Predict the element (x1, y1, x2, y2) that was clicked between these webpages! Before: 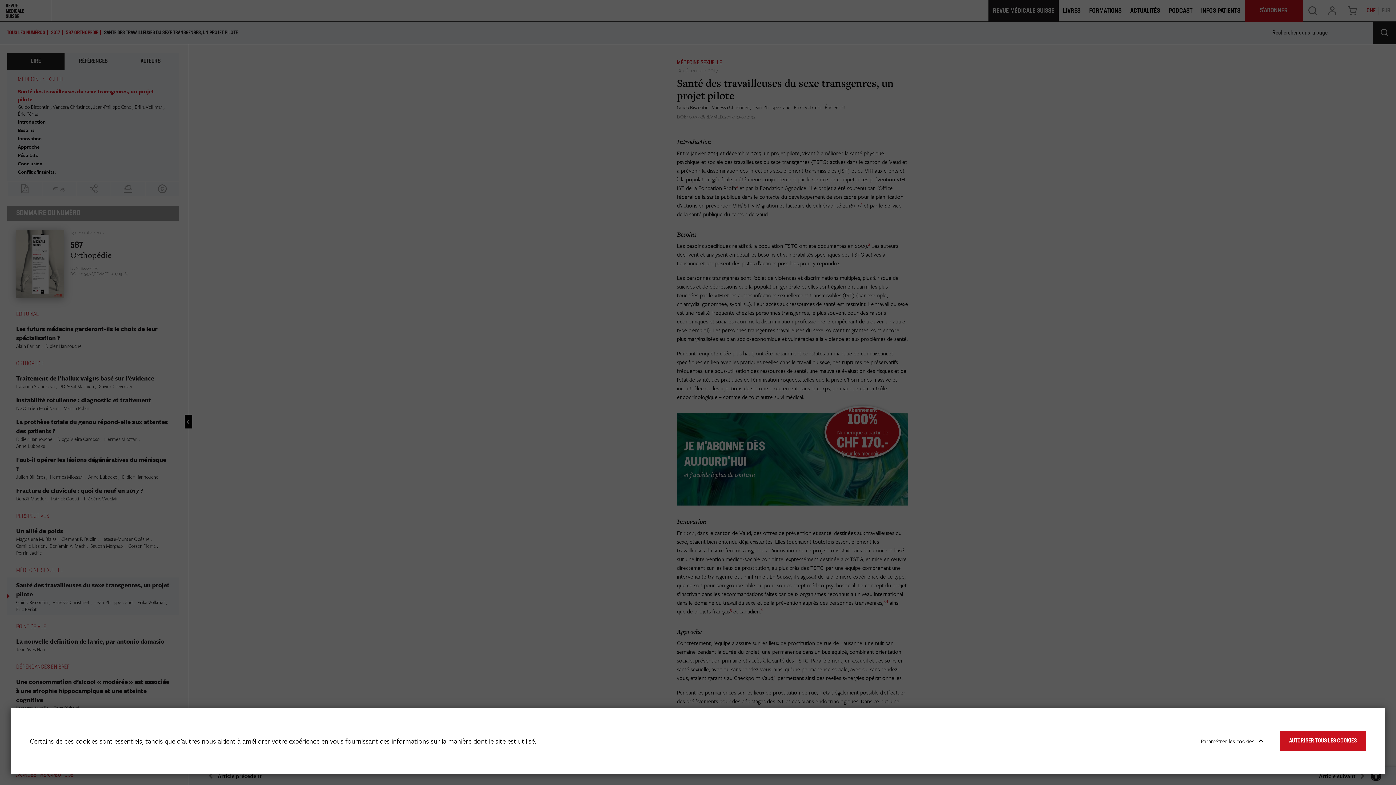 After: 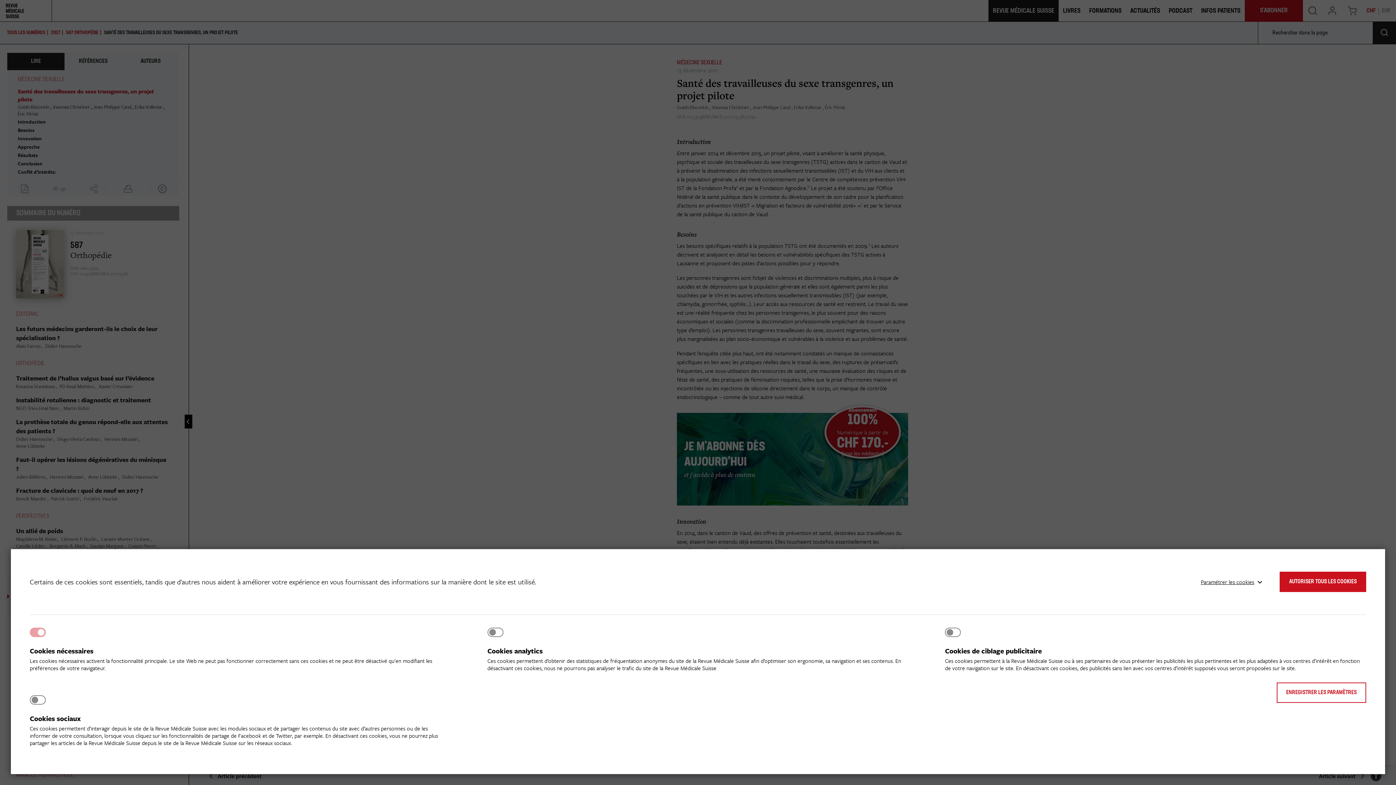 Action: label: Paramétrer les cookies bbox: (1195, 731, 1262, 751)